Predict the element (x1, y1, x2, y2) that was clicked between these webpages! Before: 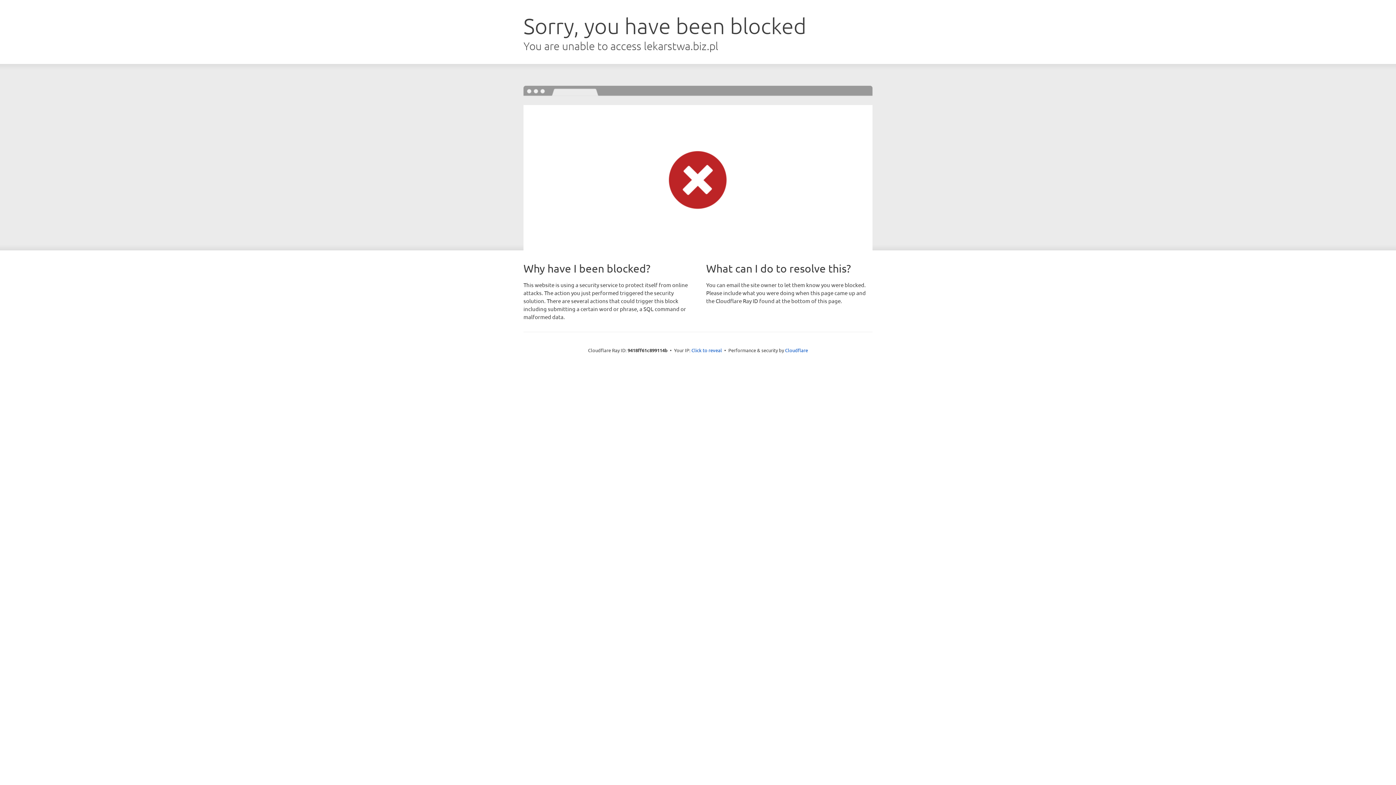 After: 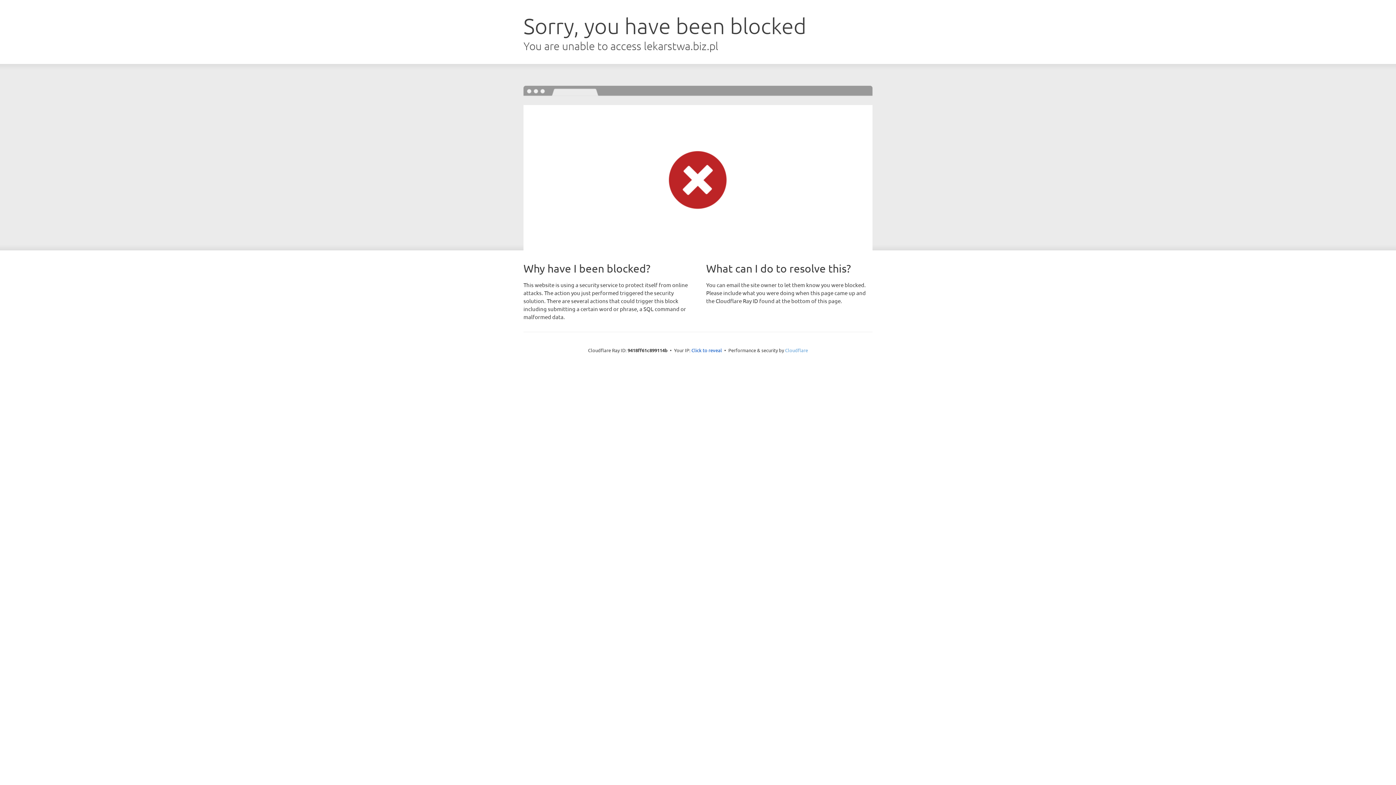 Action: bbox: (785, 347, 808, 353) label: Cloudflare